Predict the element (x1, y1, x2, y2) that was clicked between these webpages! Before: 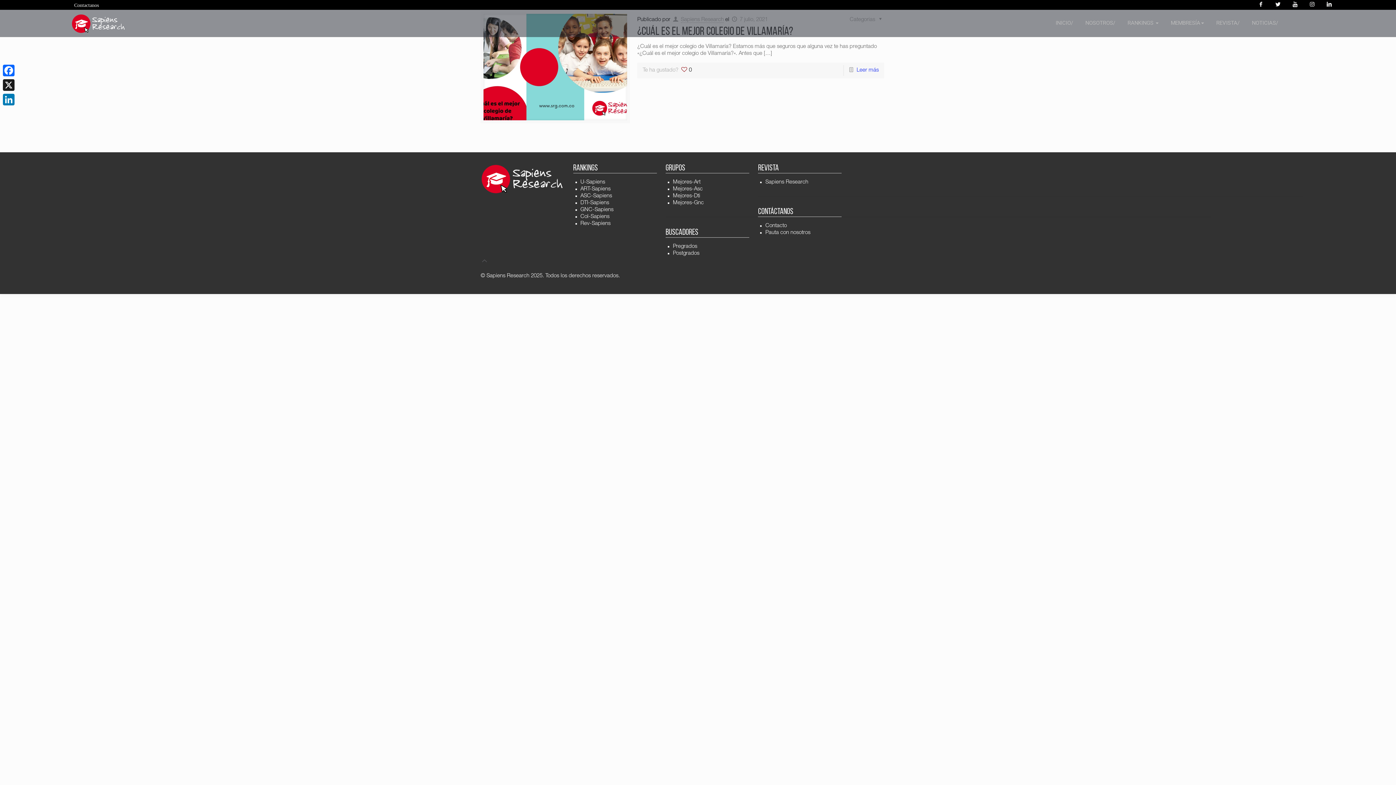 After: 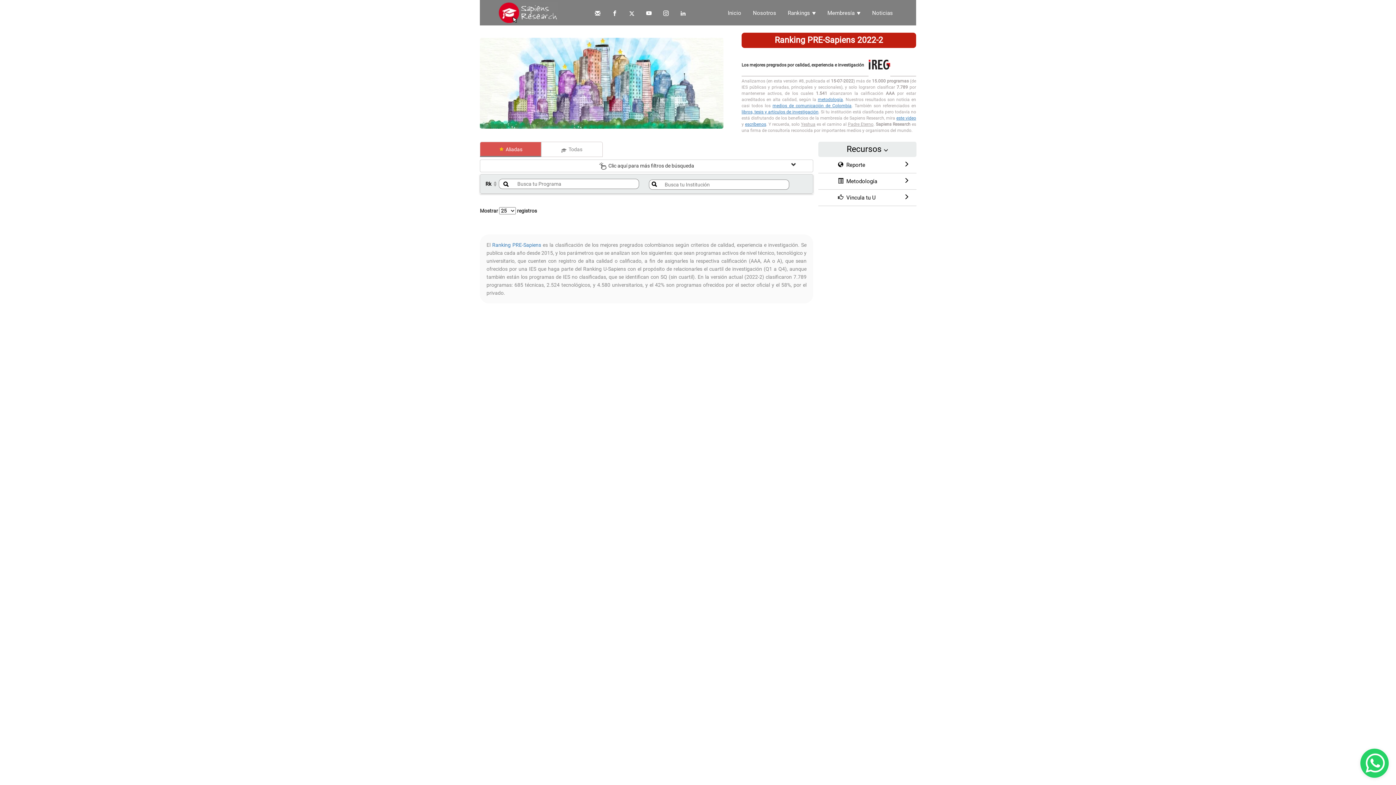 Action: bbox: (673, 243, 749, 250) label: Pregrados